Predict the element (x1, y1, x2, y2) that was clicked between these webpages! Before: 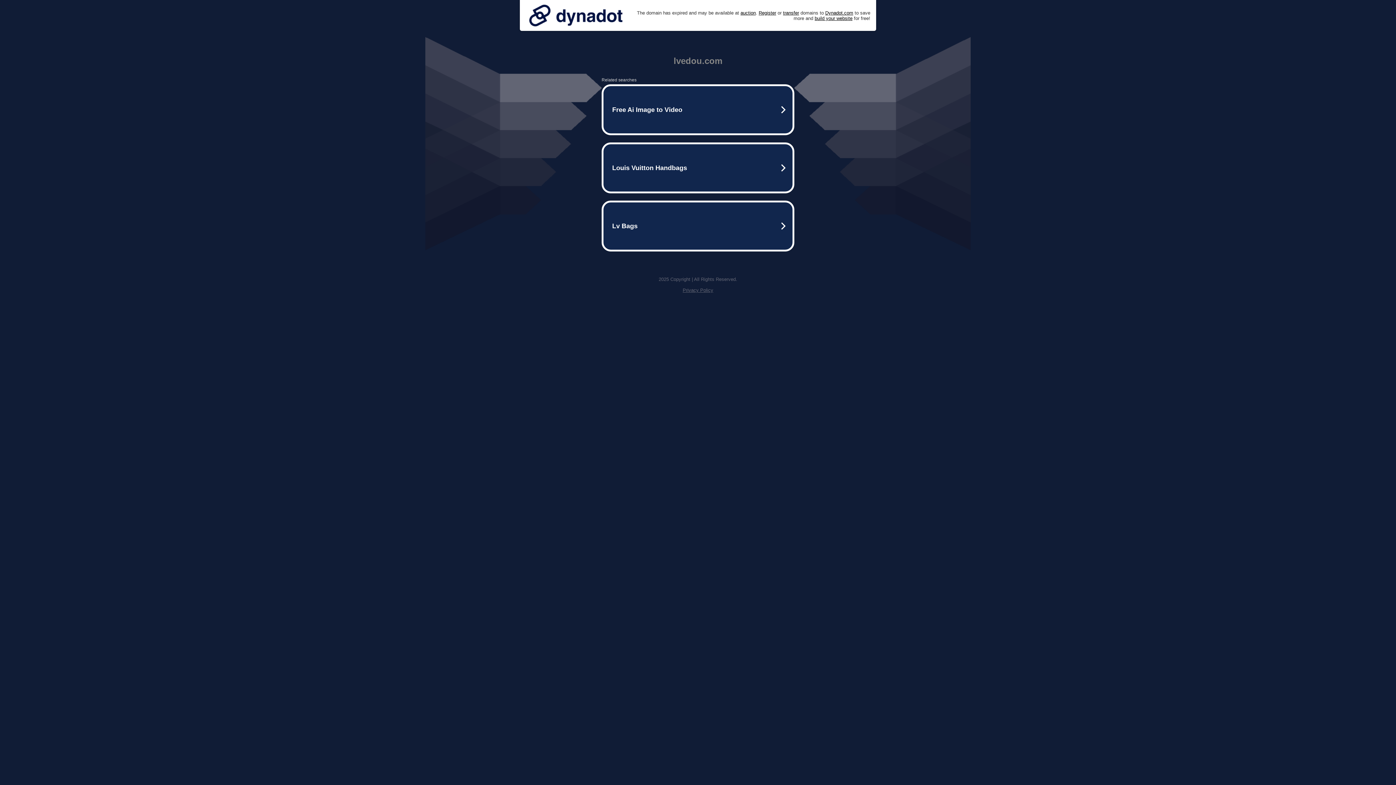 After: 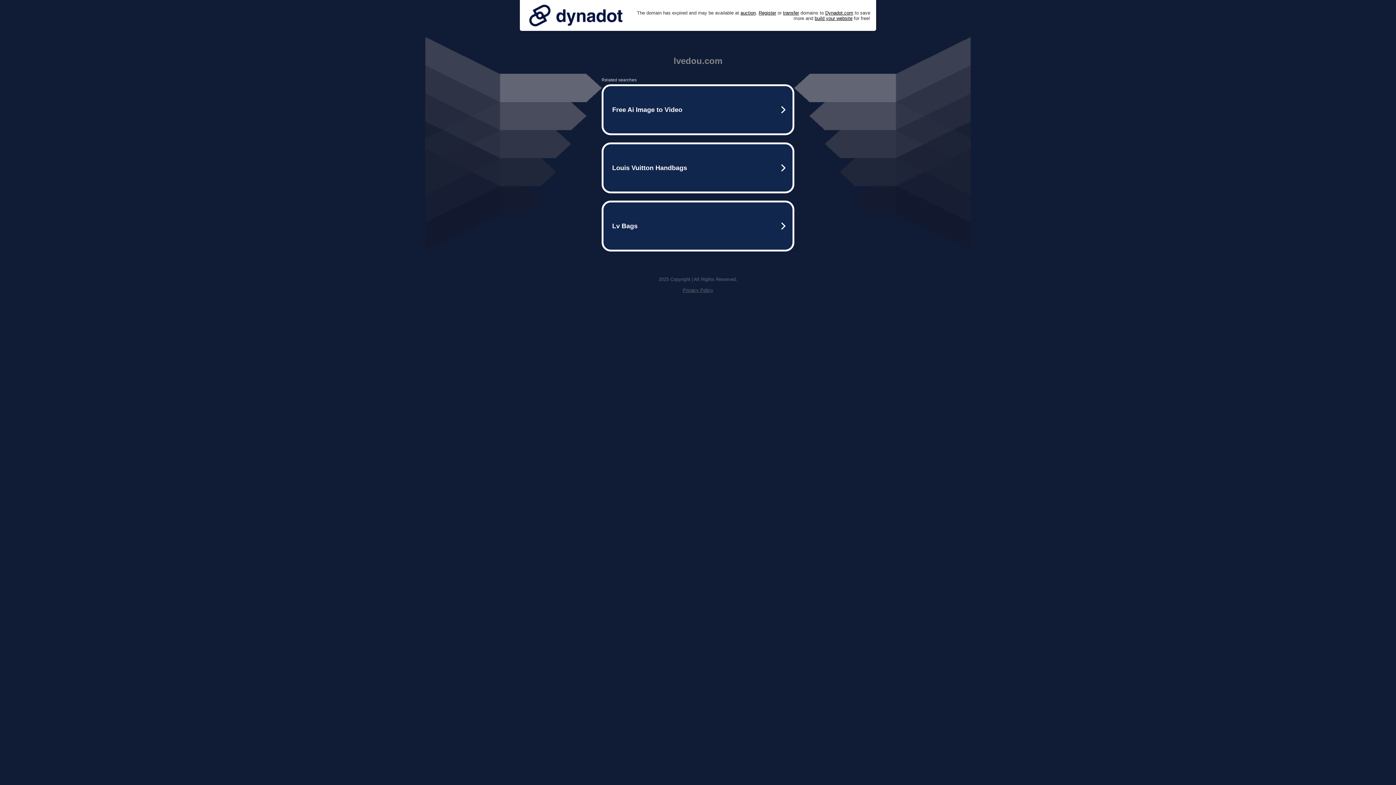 Action: label: Privacy Policy bbox: (682, 287, 713, 293)